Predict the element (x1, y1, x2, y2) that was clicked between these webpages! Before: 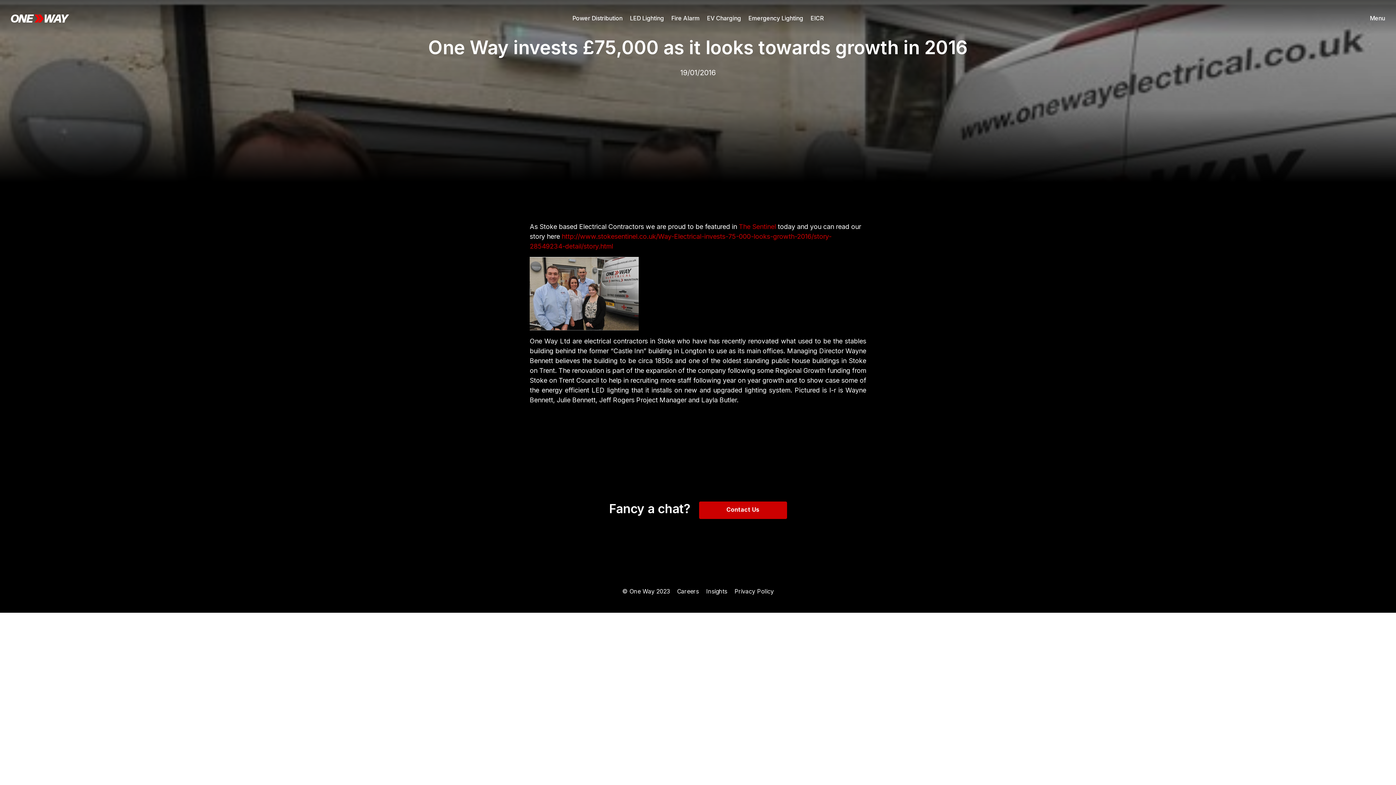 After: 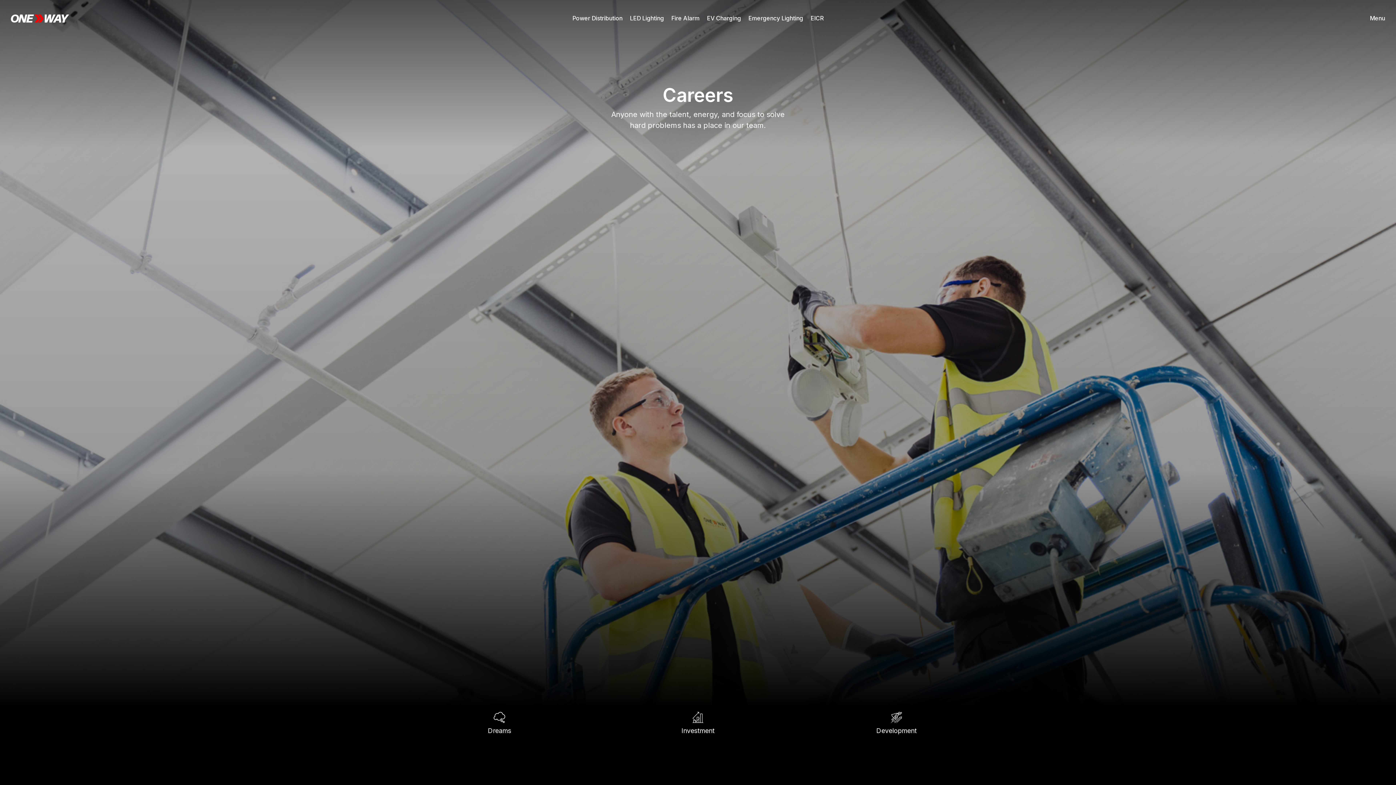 Action: bbox: (677, 587, 699, 596) label: Careers